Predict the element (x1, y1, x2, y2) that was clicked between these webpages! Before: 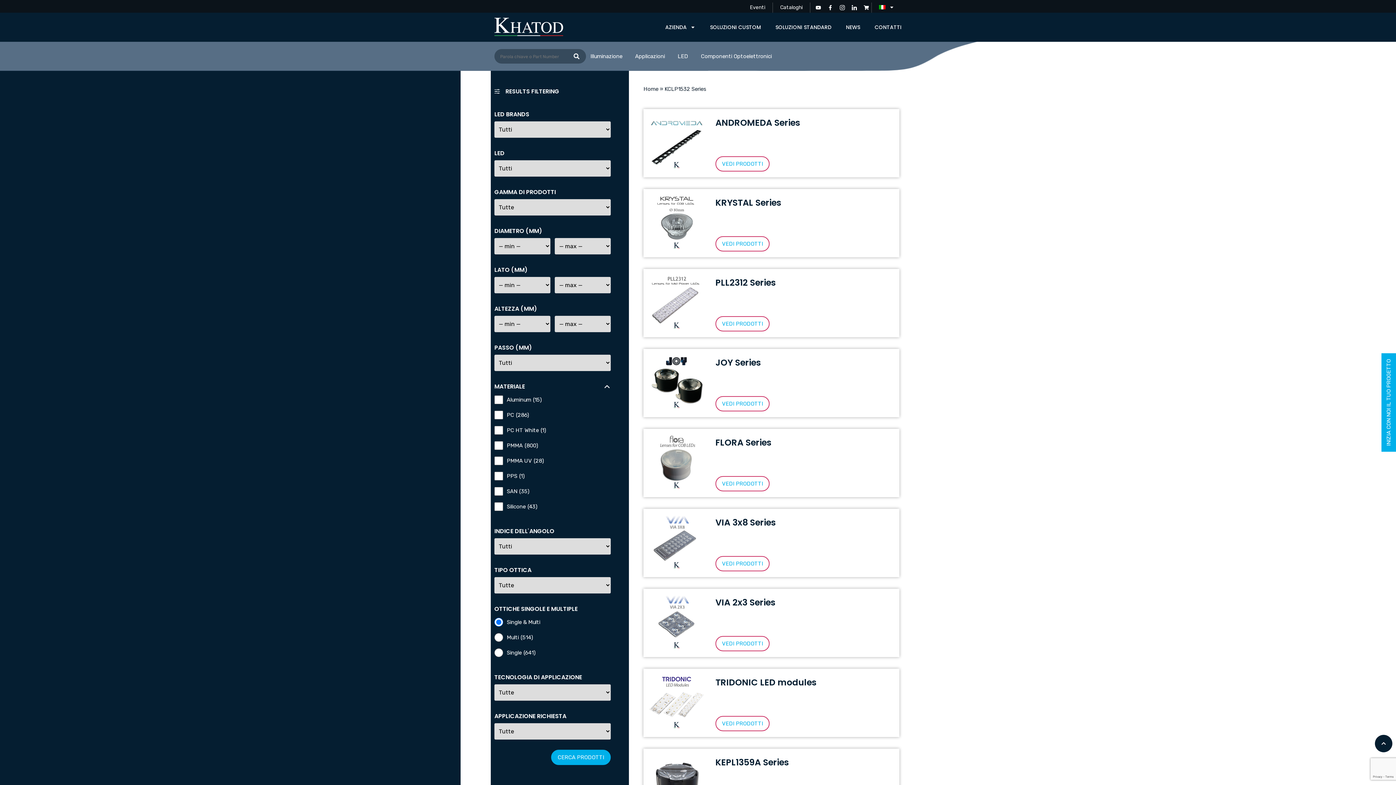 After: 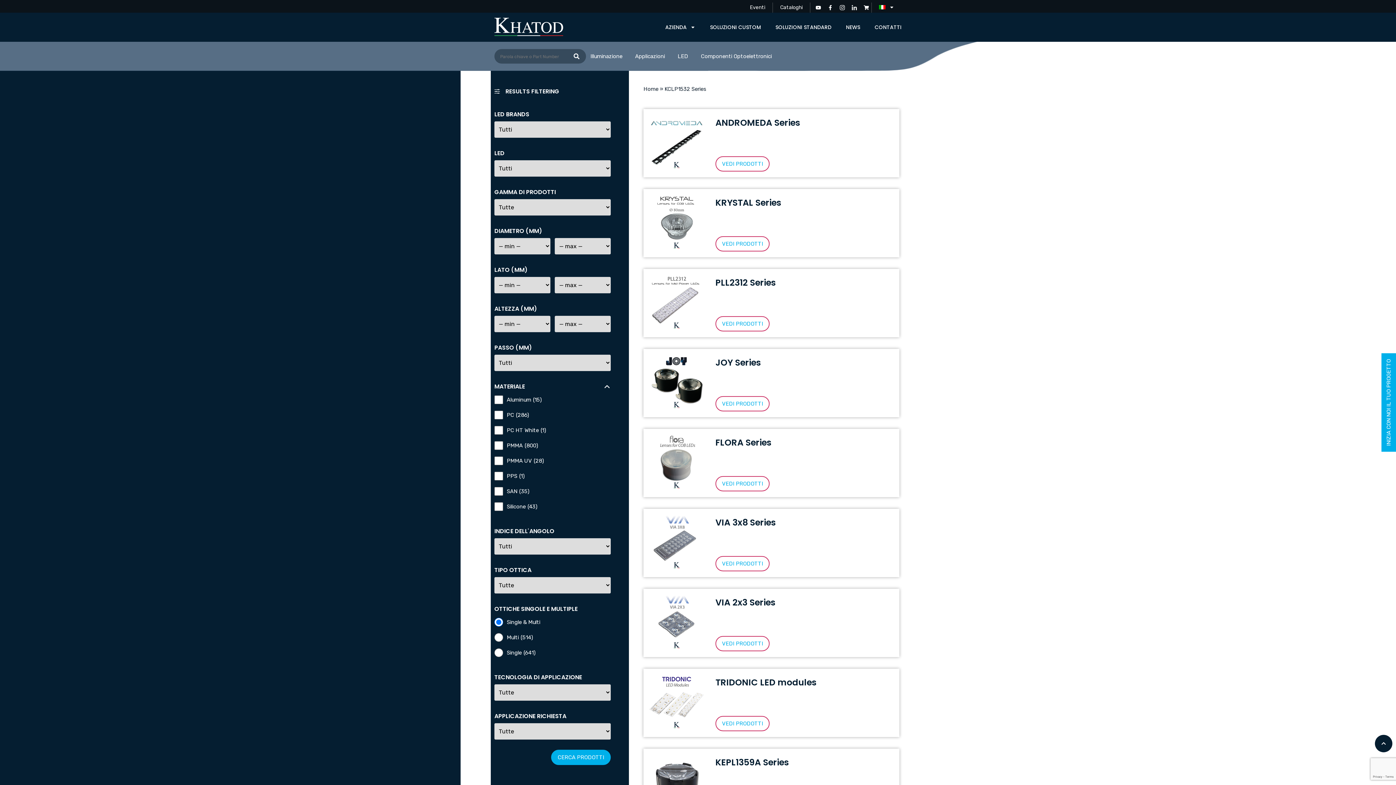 Action: bbox: (849, 2, 859, 12)